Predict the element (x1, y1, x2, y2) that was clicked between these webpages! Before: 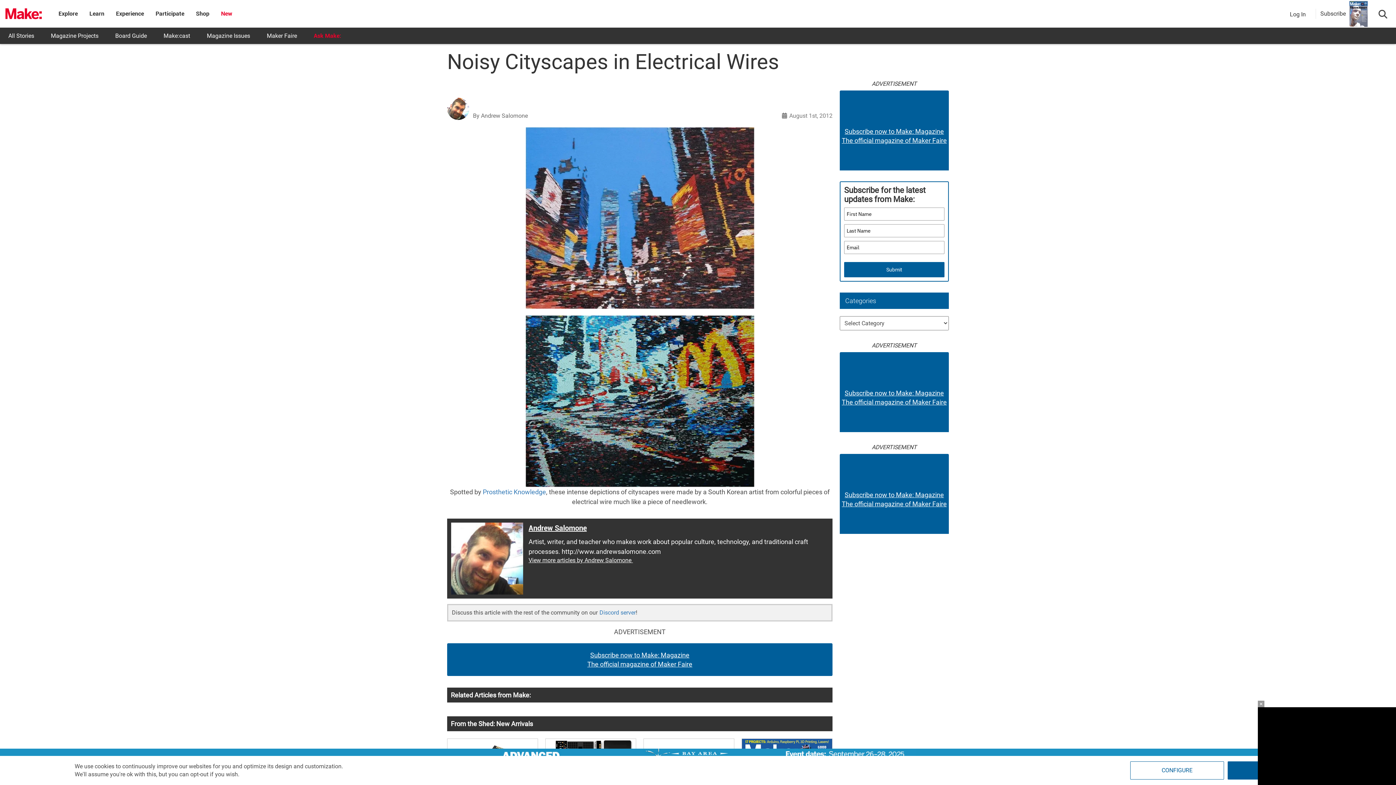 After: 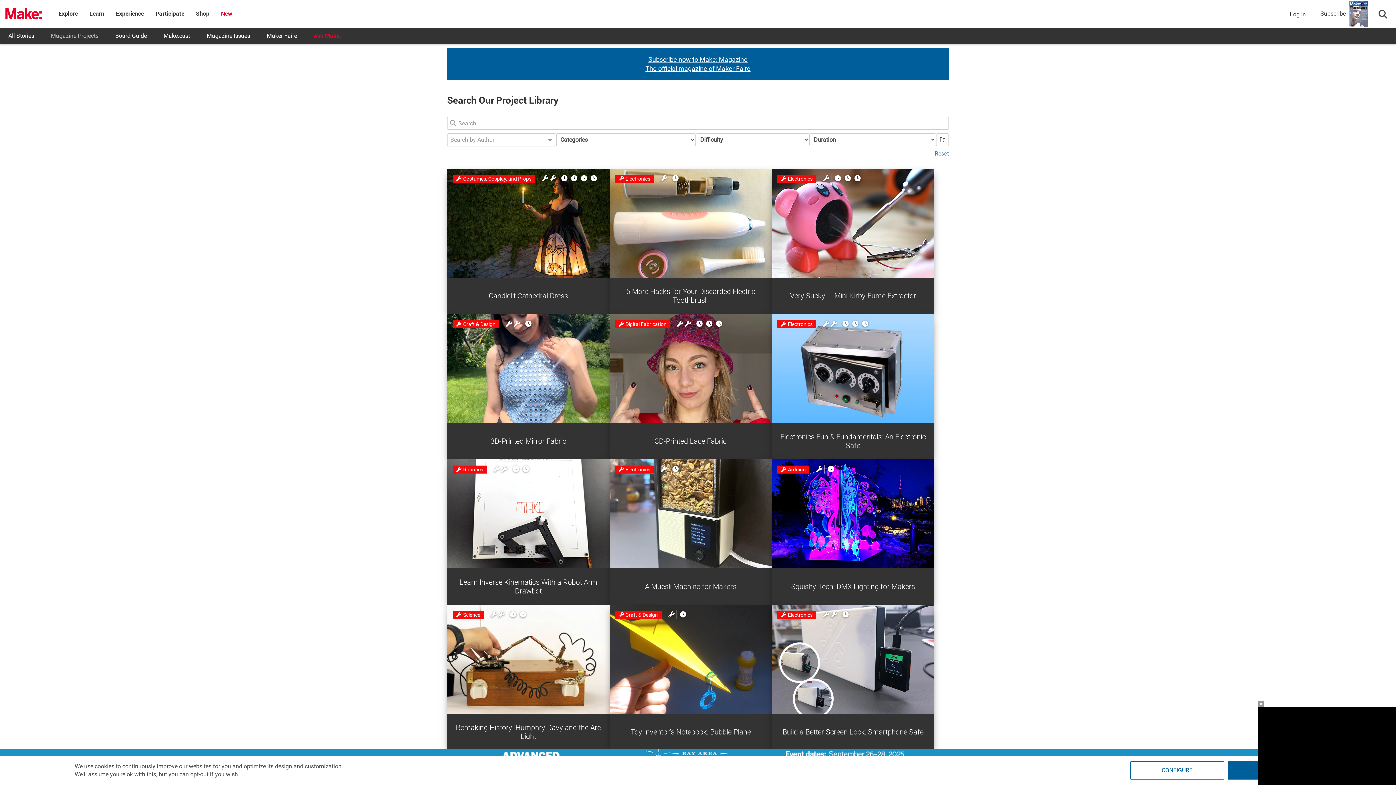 Action: bbox: (42, 27, 106, 44) label: Magazine Projects